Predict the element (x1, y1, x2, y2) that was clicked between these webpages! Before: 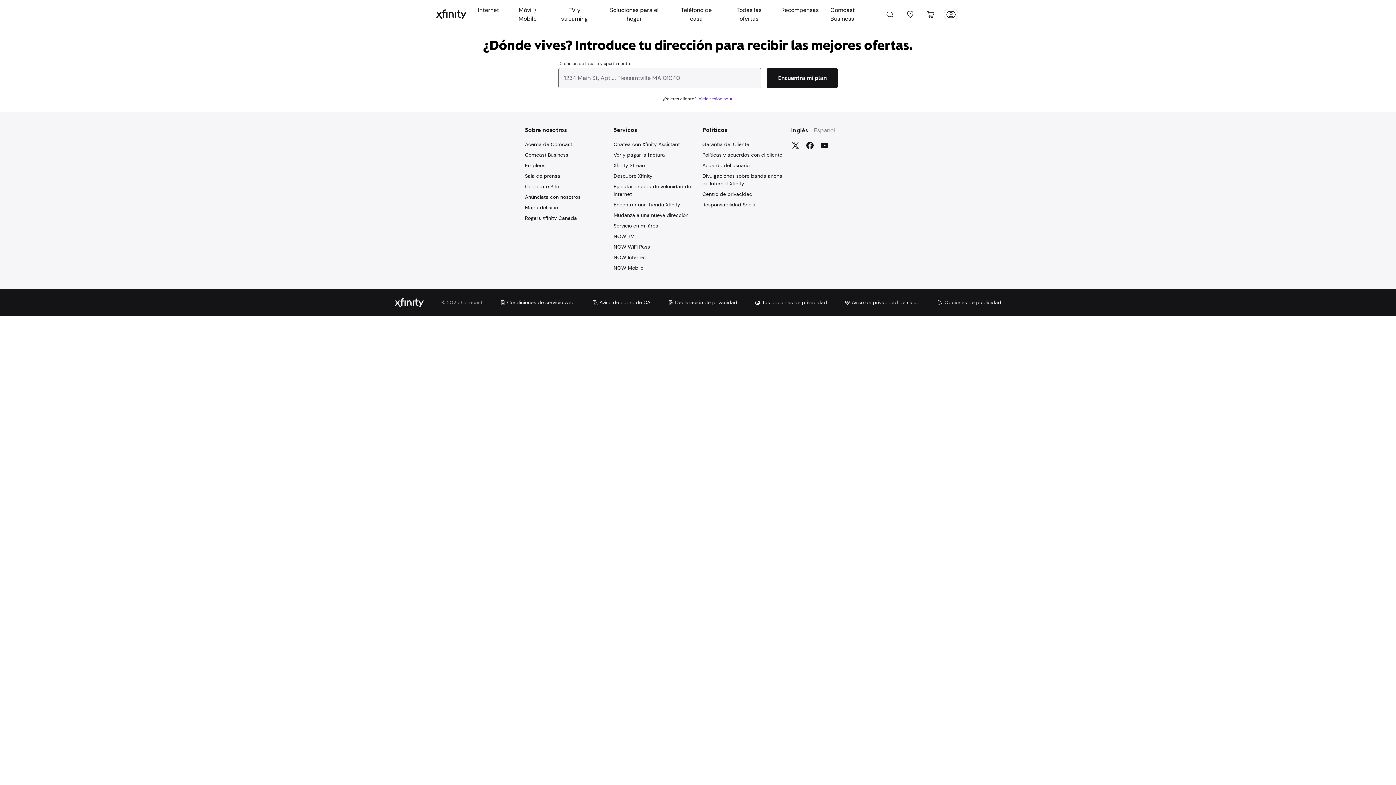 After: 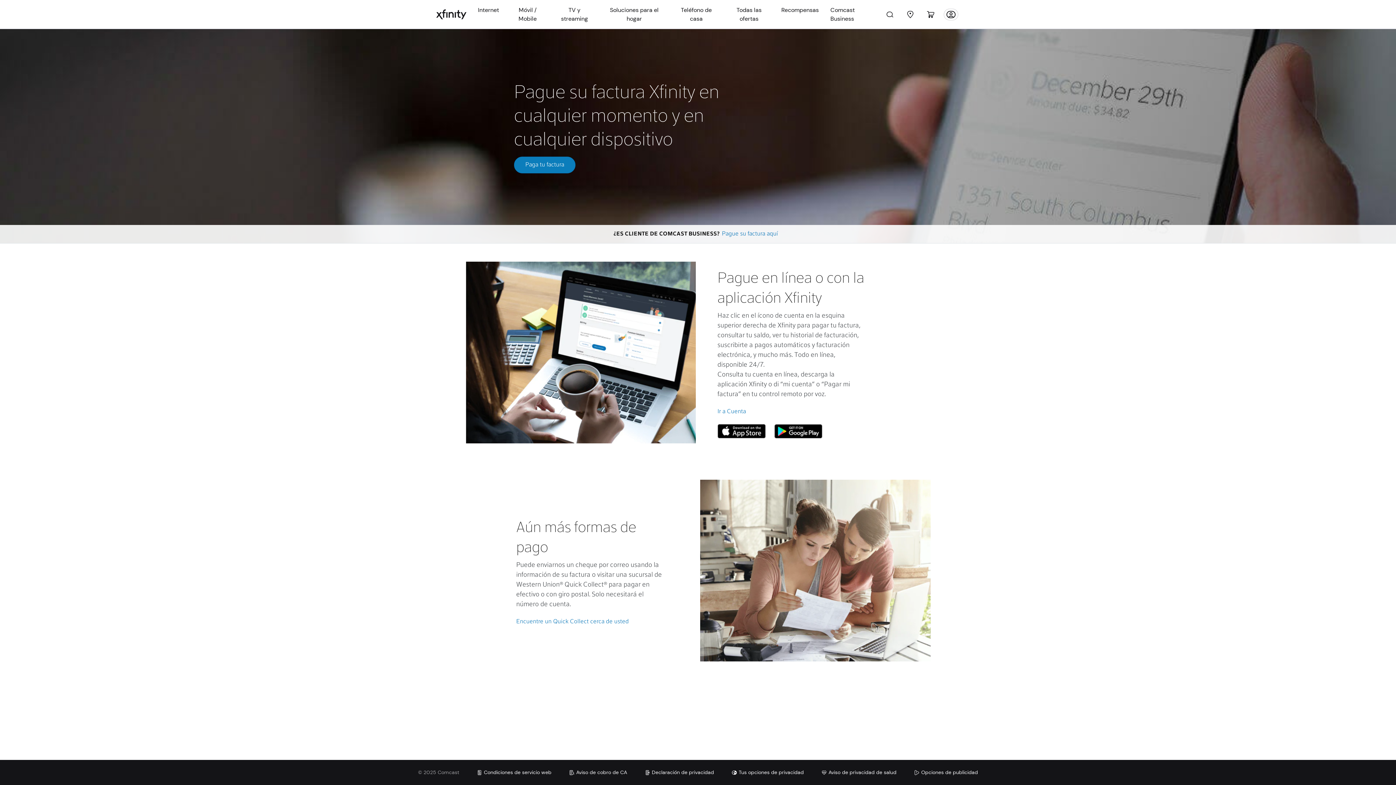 Action: bbox: (613, 151, 653, 158) label: View and Pay Bill